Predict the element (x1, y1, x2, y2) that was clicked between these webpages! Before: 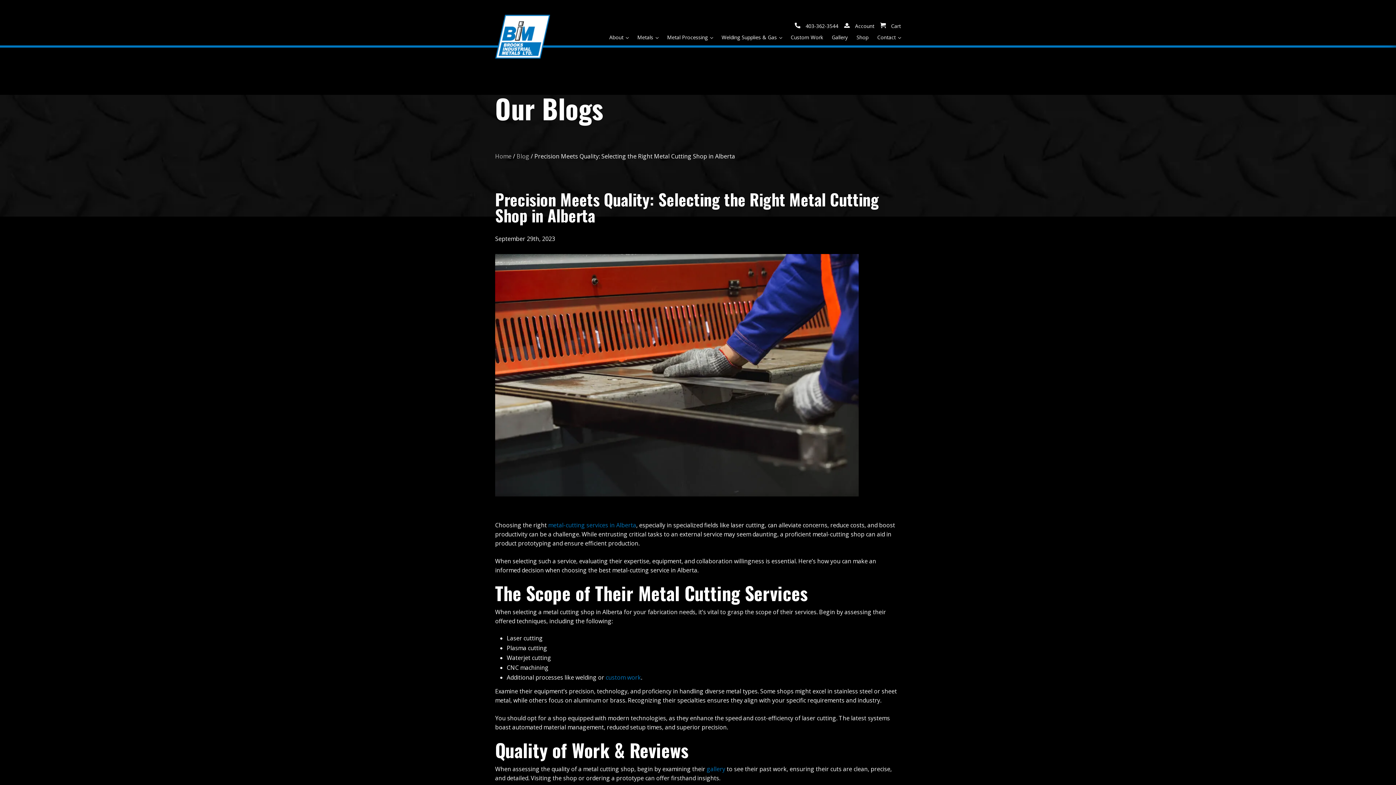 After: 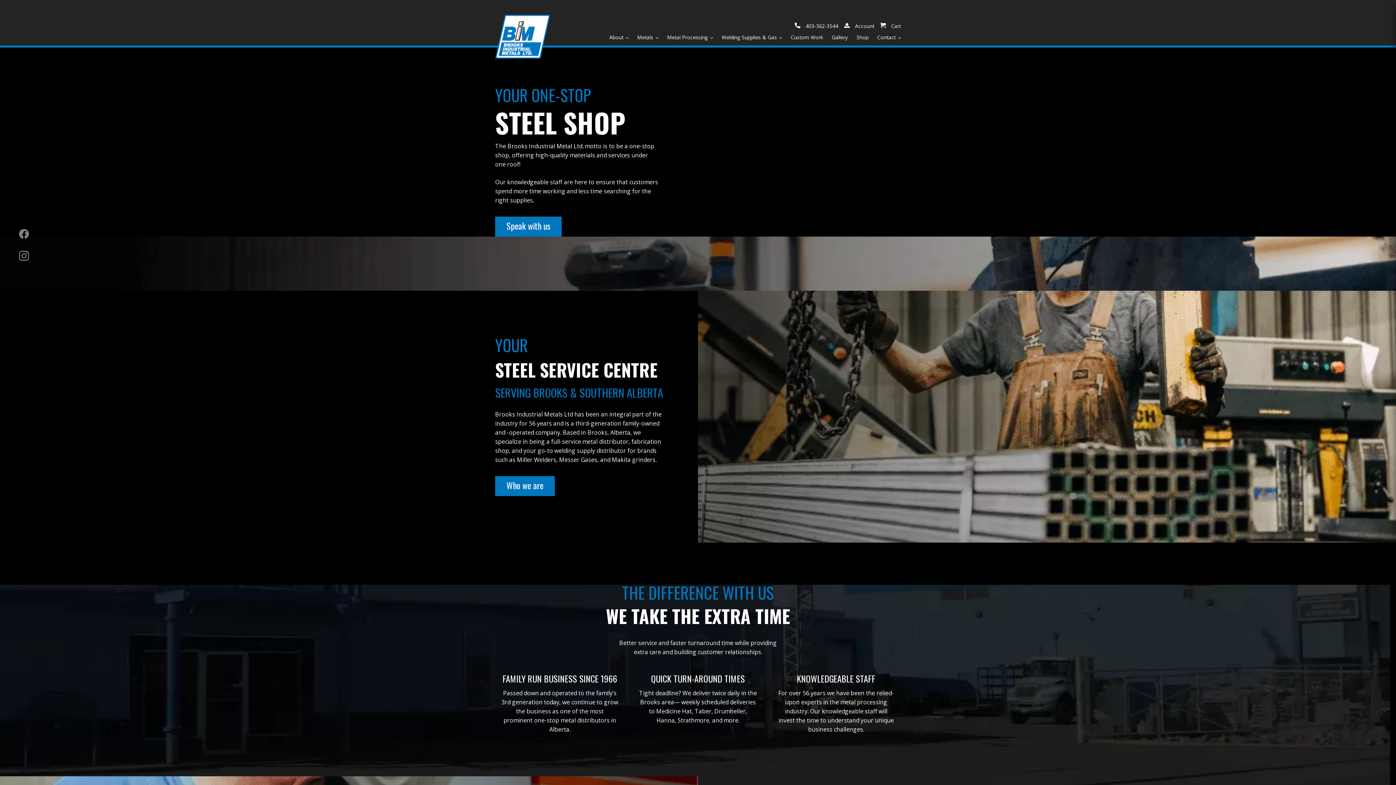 Action: bbox: (495, 152, 511, 160) label: Home